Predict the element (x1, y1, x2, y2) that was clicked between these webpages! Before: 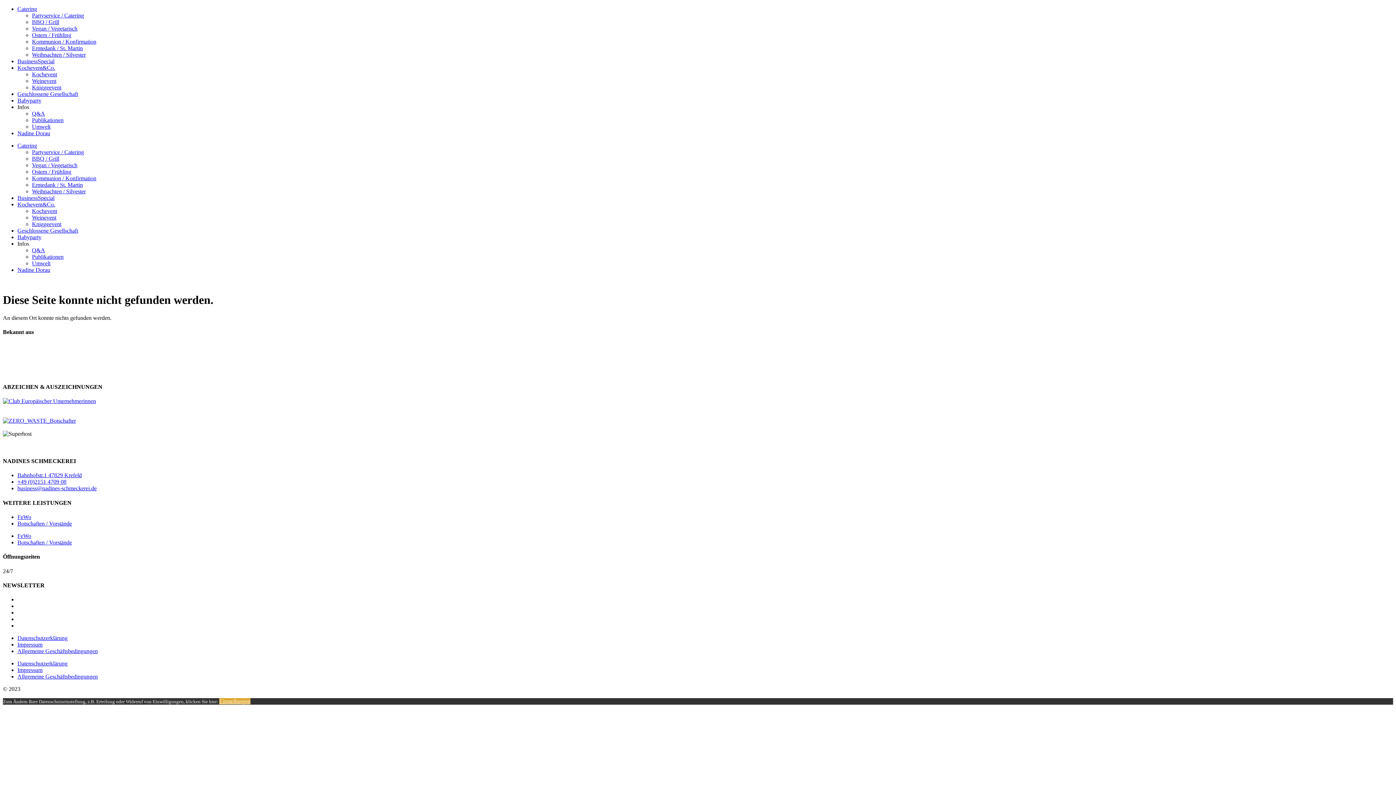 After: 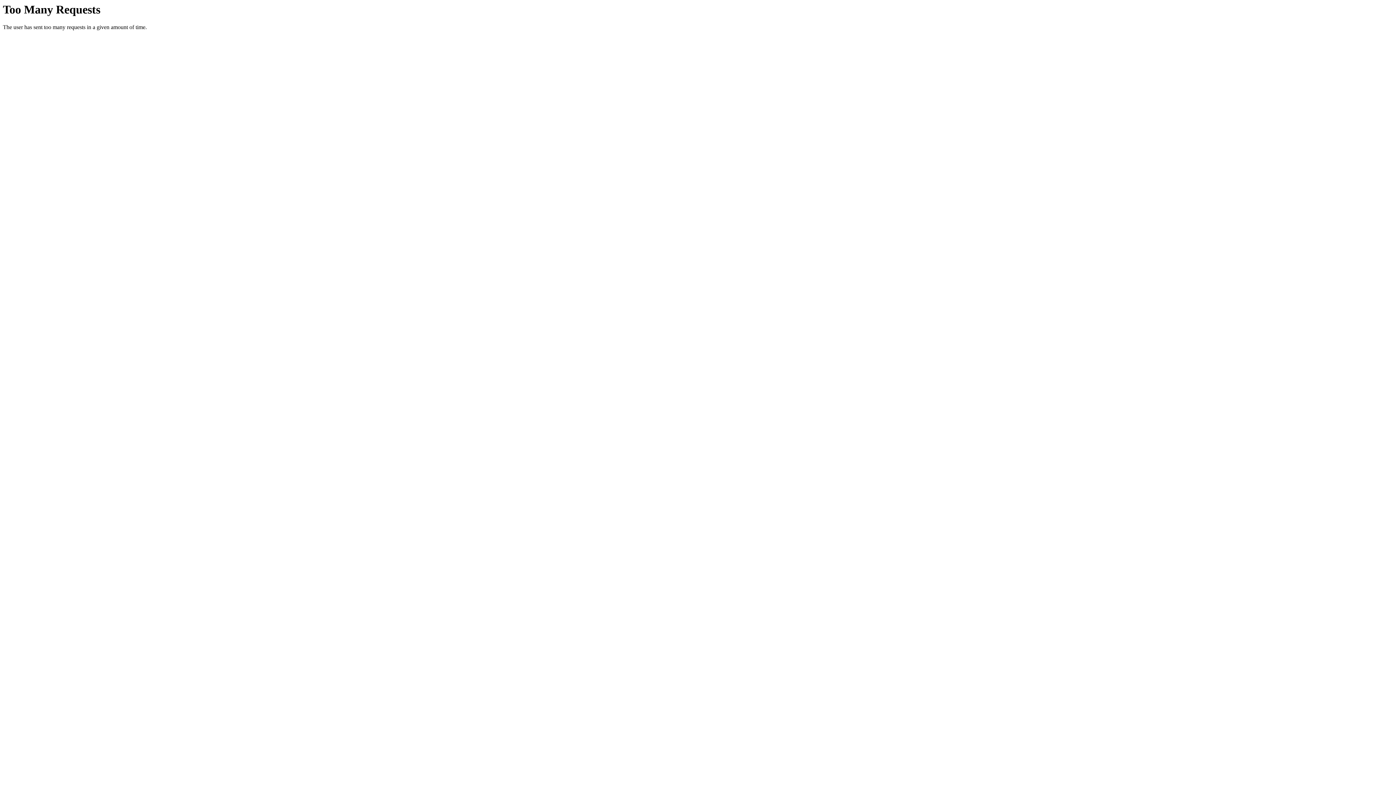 Action: bbox: (2, 398, 96, 404)